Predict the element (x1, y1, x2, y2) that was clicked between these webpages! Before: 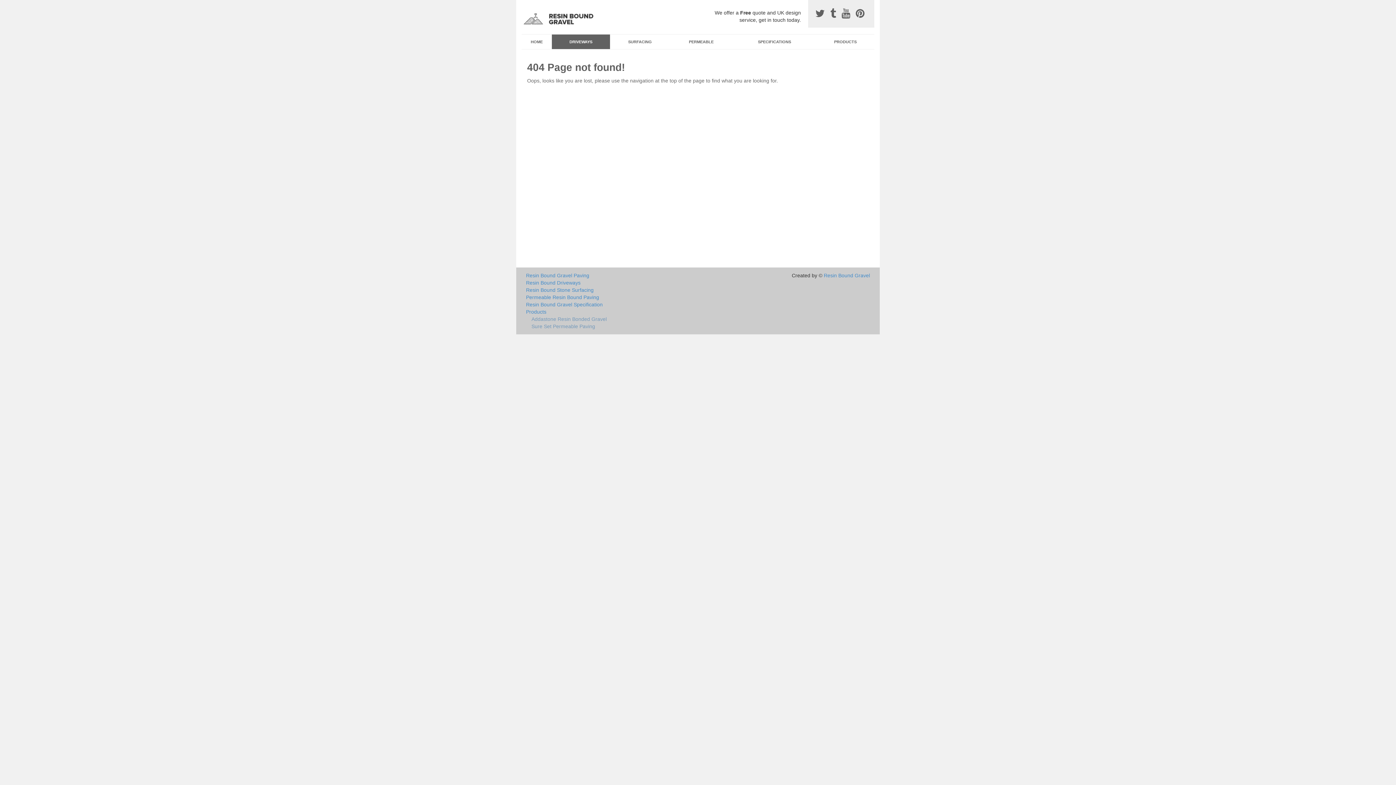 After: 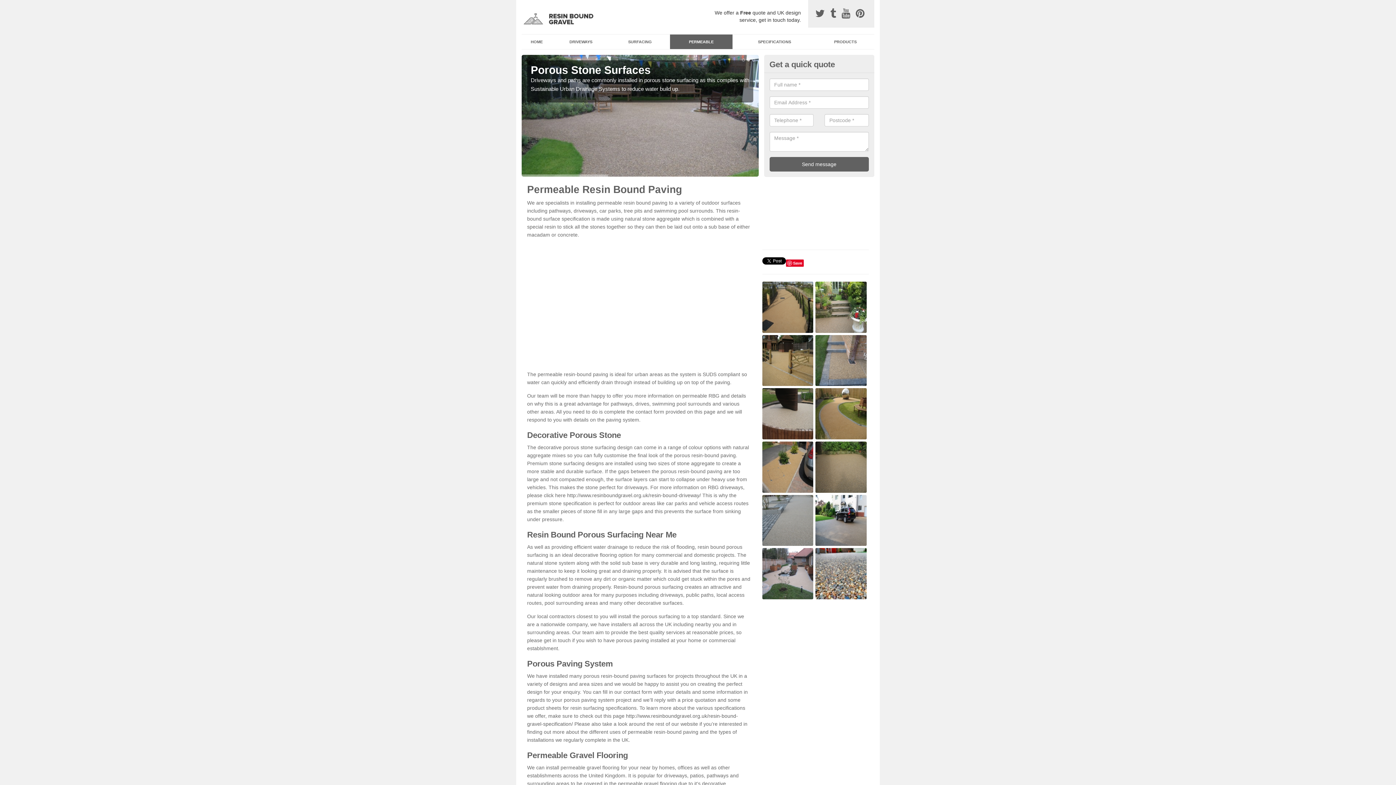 Action: bbox: (526, 293, 751, 301) label: Permeable Resin Bound Paving